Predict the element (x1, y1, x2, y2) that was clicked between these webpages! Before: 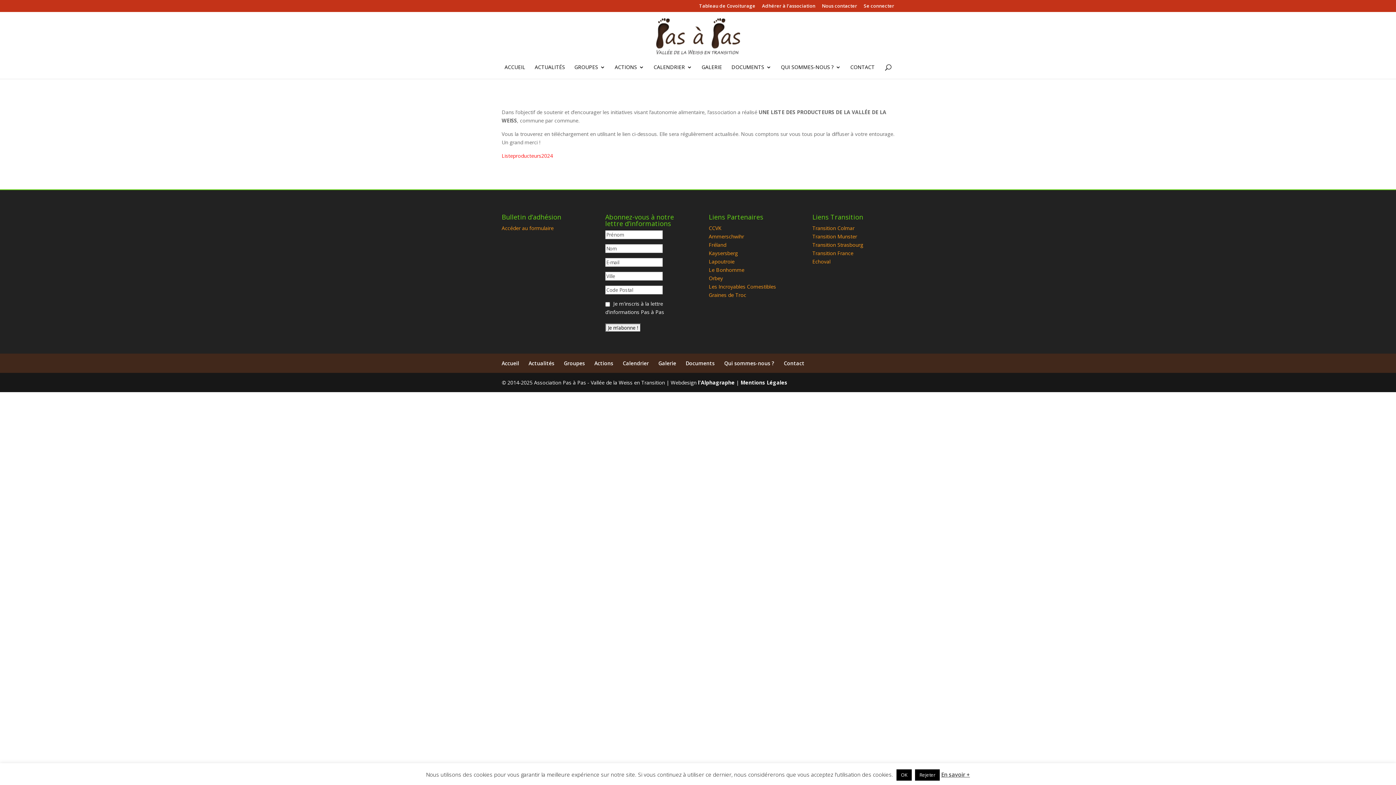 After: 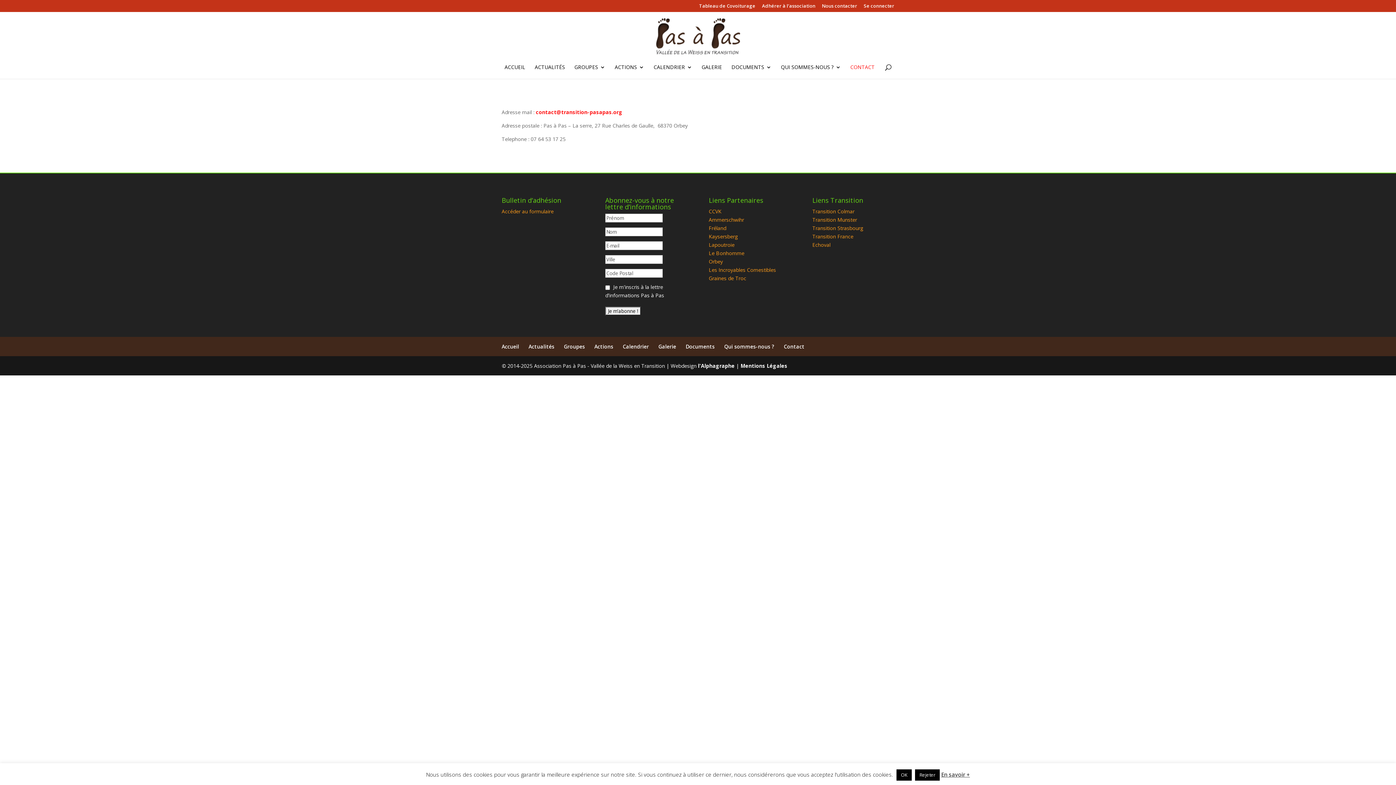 Action: bbox: (850, 64, 874, 78) label: CONTACT